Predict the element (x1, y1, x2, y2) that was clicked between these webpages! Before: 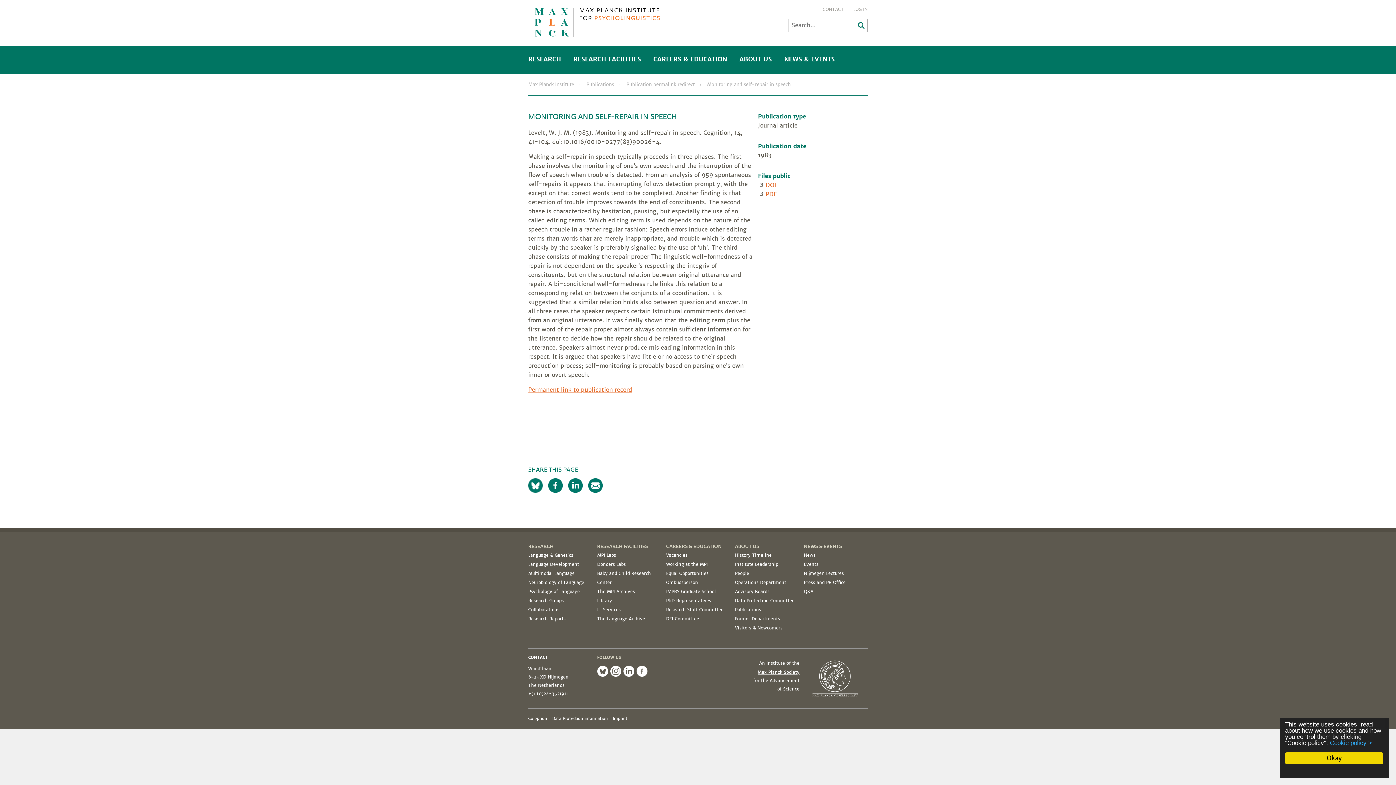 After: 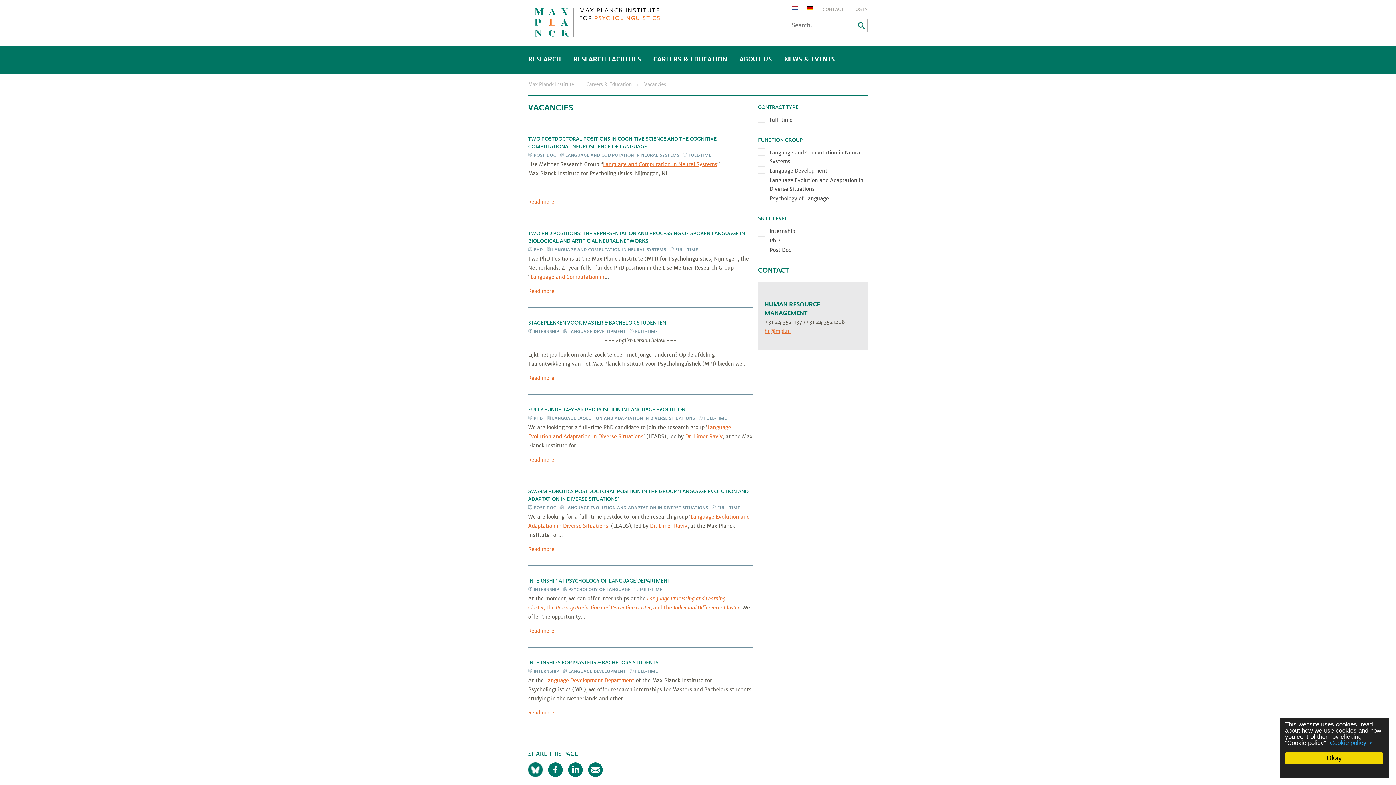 Action: bbox: (666, 552, 687, 558) label: Vacancies